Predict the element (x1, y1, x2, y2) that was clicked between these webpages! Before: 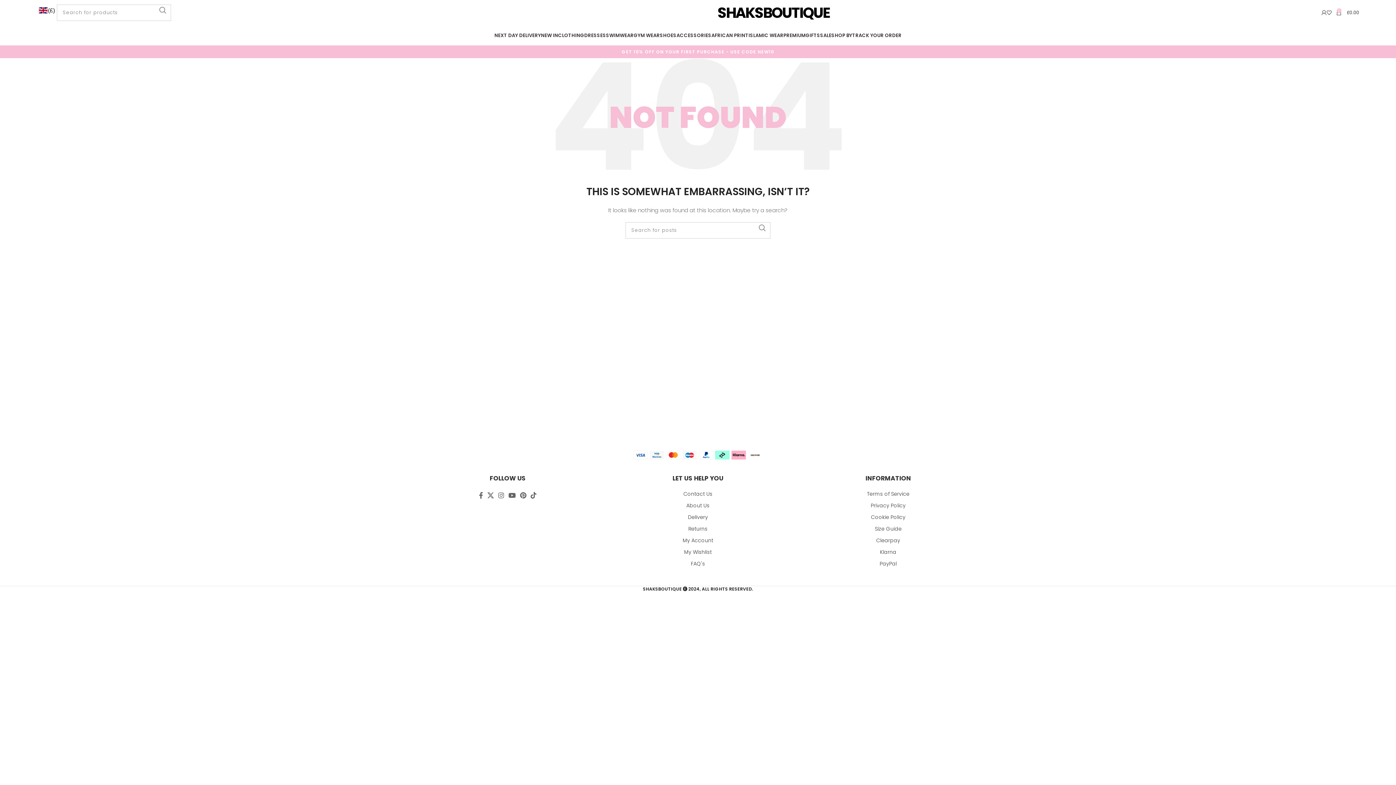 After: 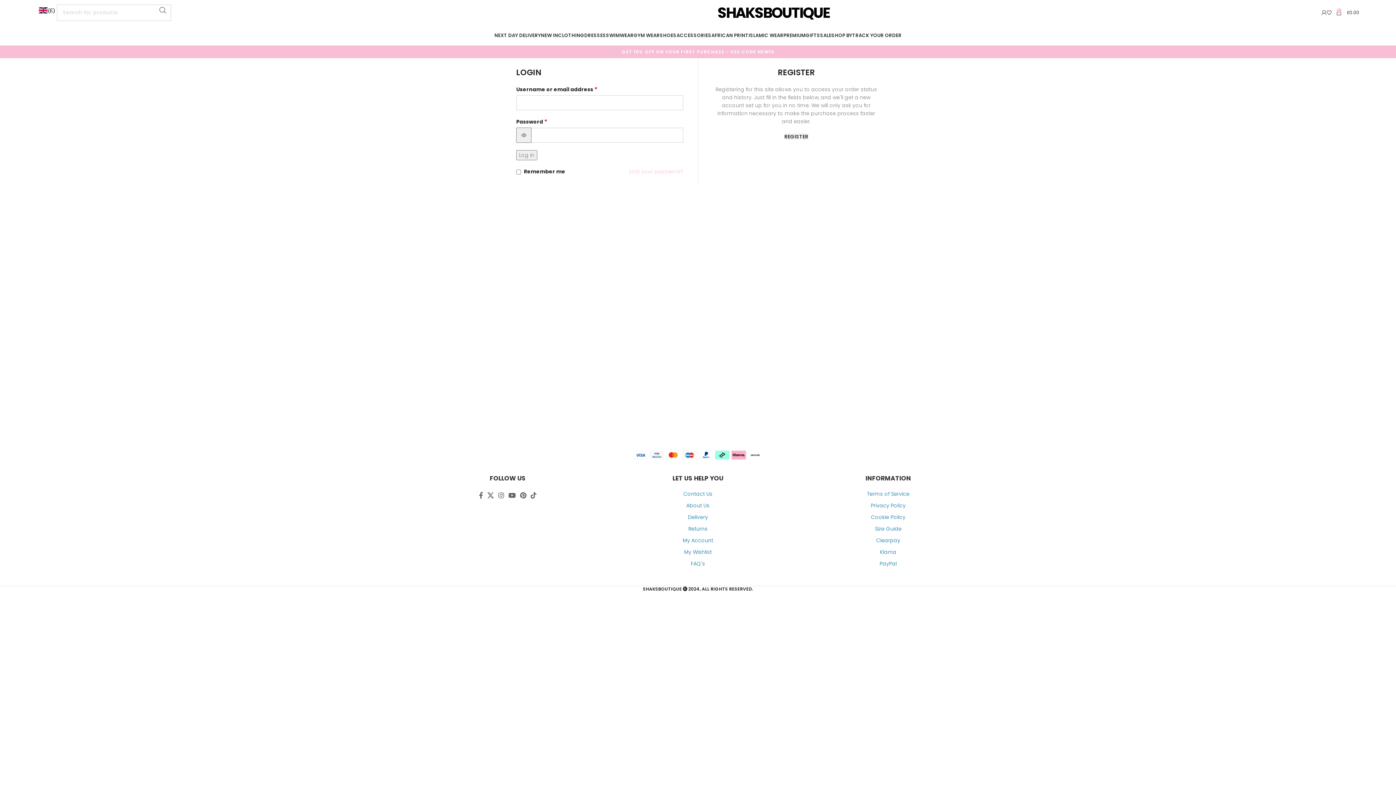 Action: bbox: (682, 537, 713, 544) label: My Account